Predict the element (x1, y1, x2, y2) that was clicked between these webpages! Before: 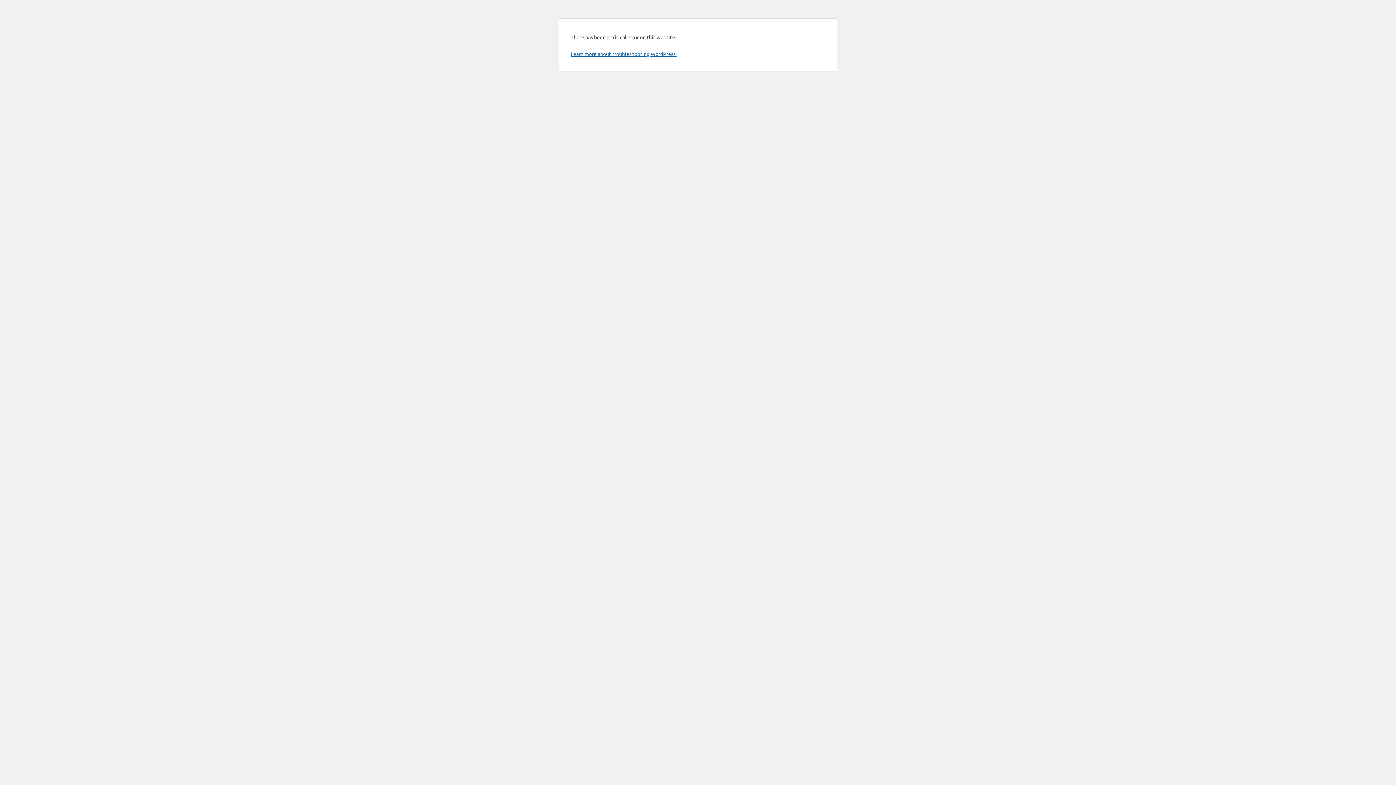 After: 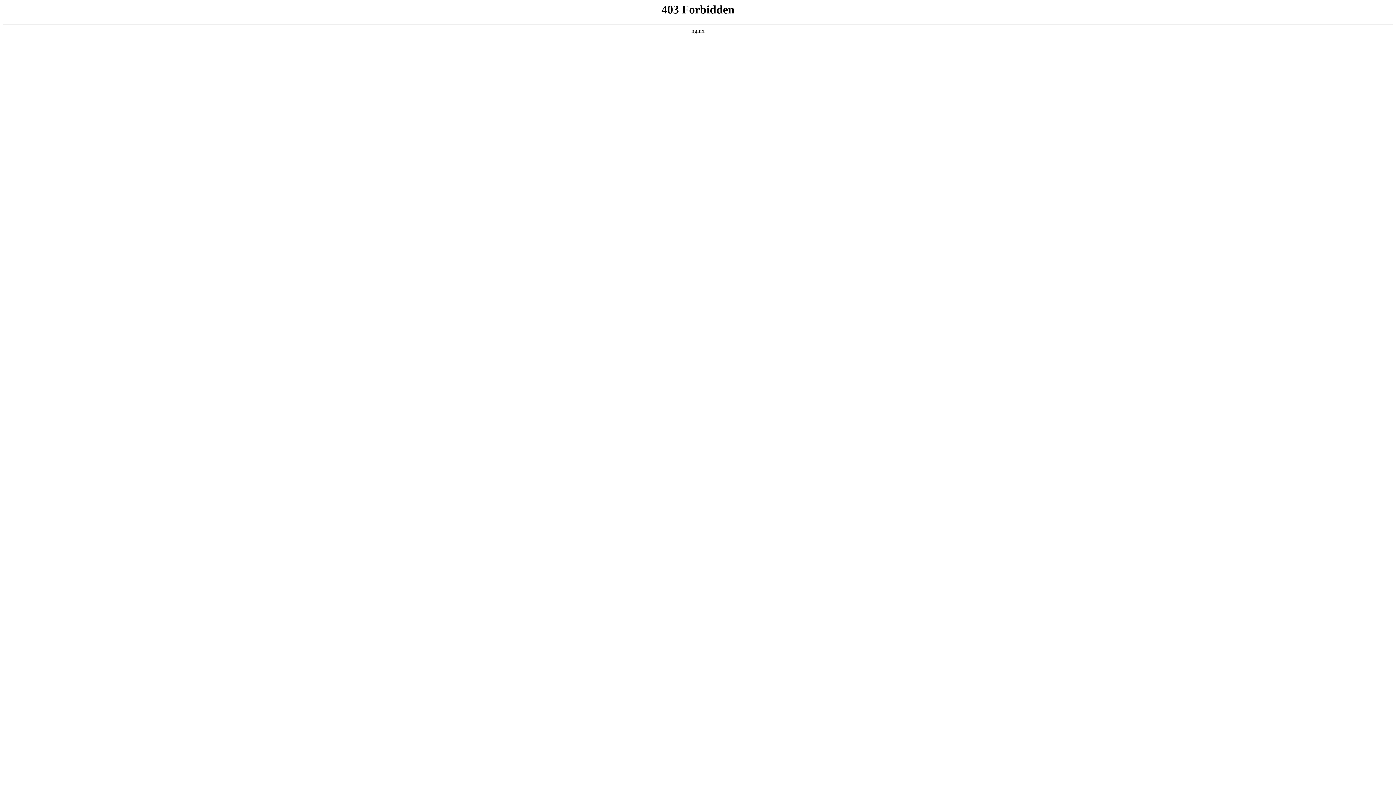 Action: bbox: (570, 50, 676, 57) label: Learn more about troubleshooting WordPress.